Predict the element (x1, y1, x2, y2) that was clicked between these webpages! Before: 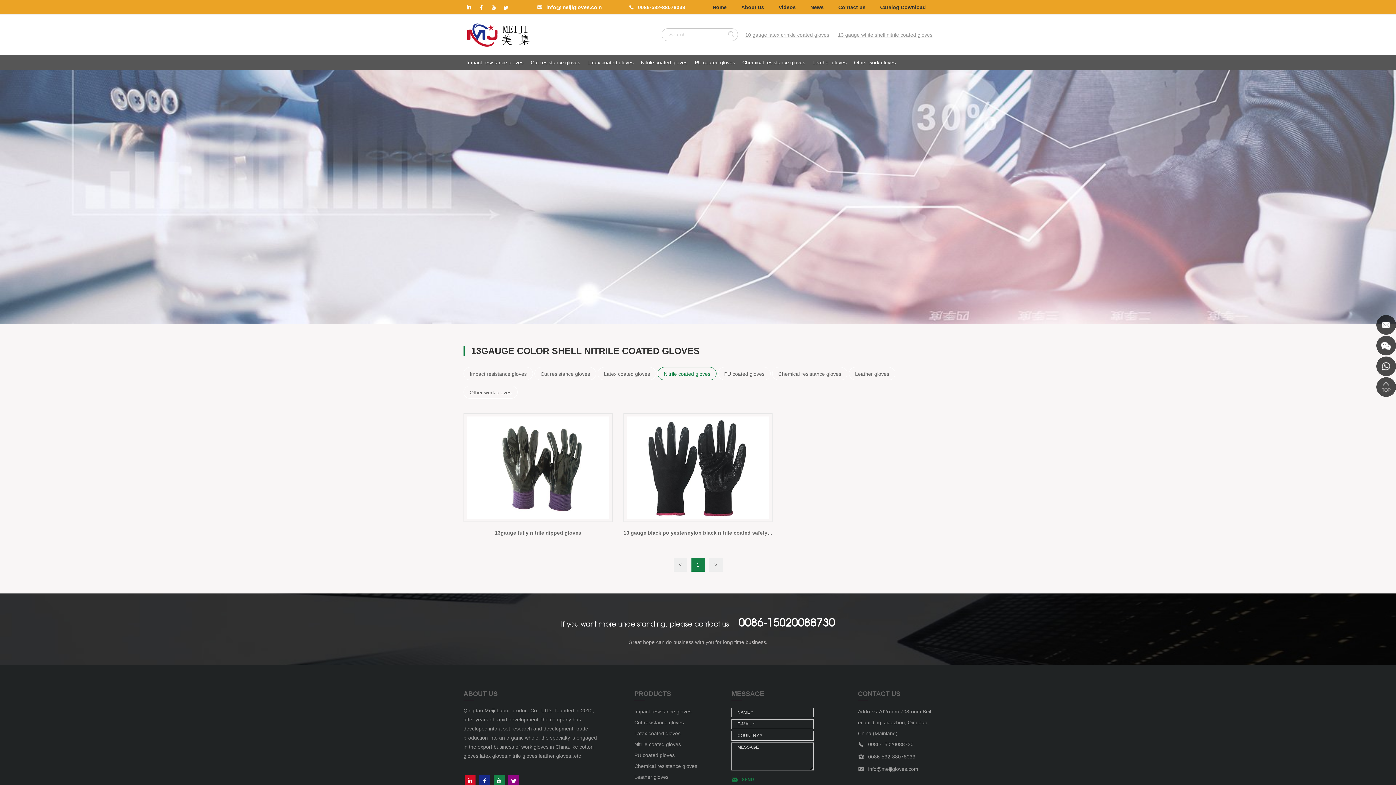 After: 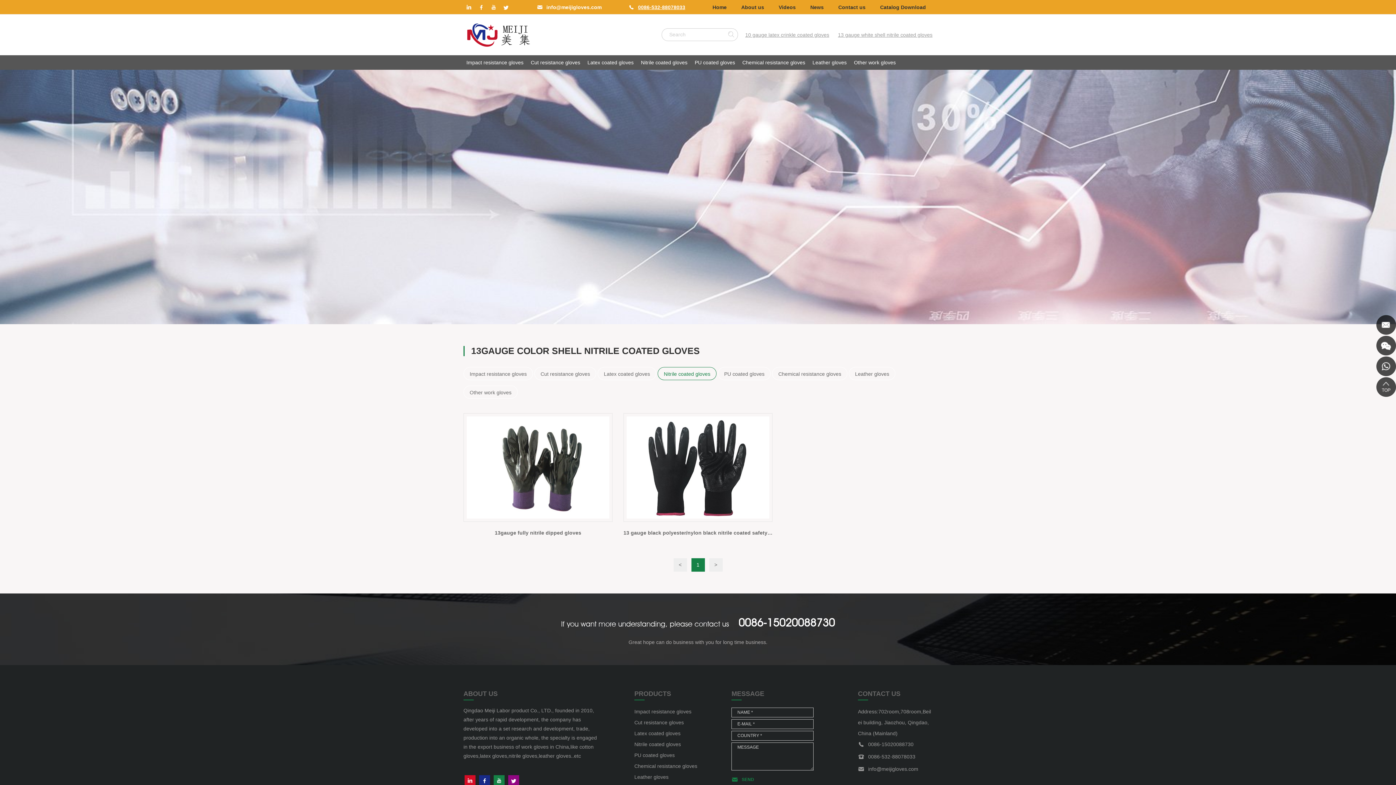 Action: label: 0086-532-88078033 bbox: (638, 4, 685, 10)